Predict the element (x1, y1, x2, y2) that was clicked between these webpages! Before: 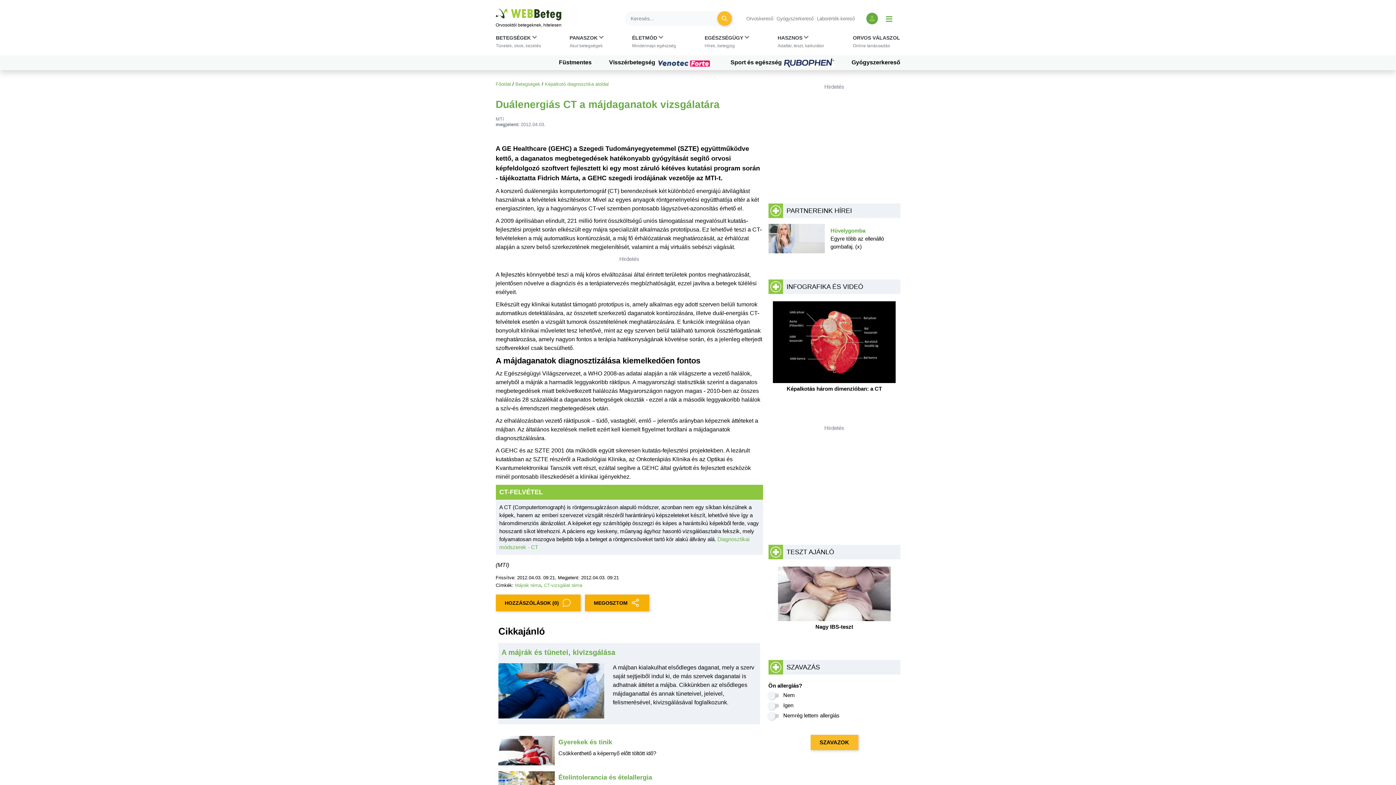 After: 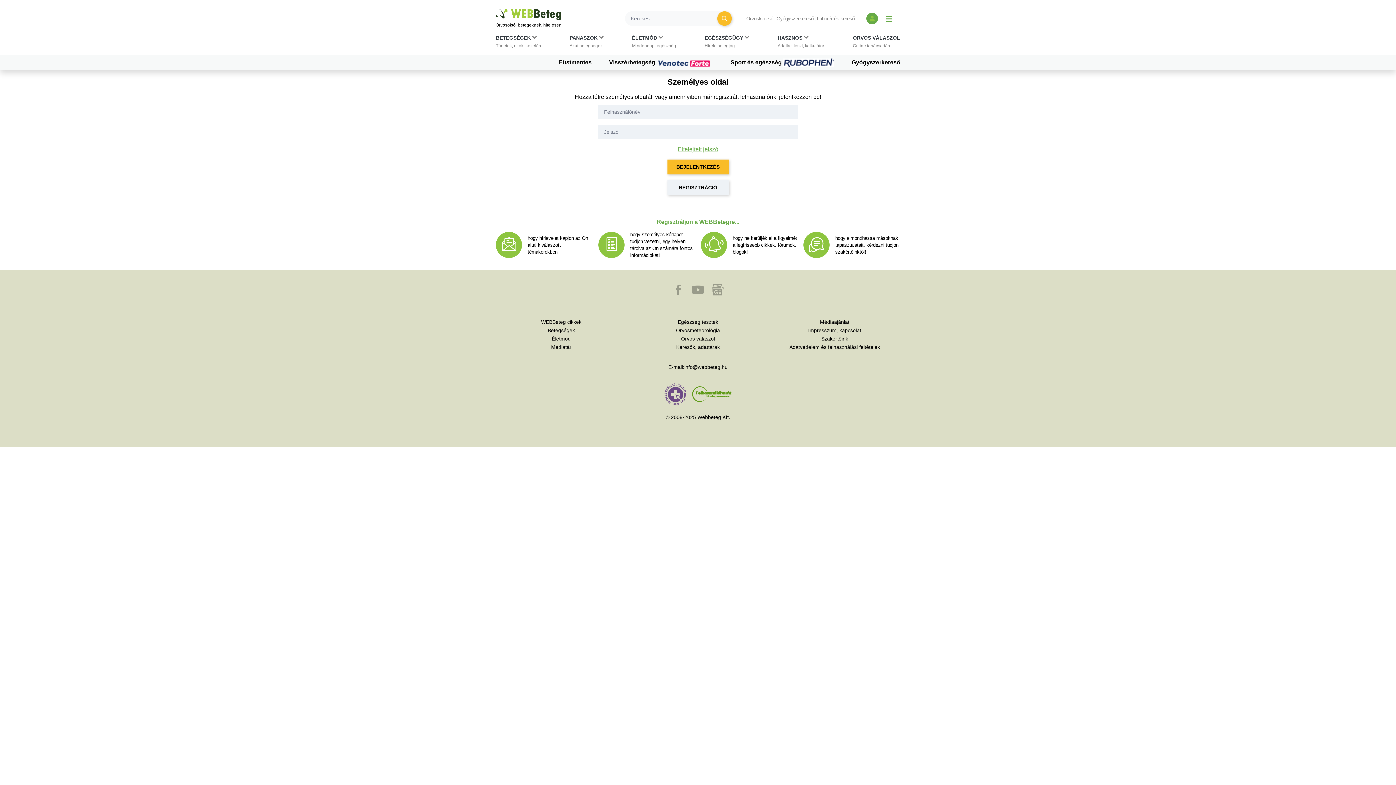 Action: label: Bejelentkezés és regisztráció bbox: (866, 12, 878, 24)